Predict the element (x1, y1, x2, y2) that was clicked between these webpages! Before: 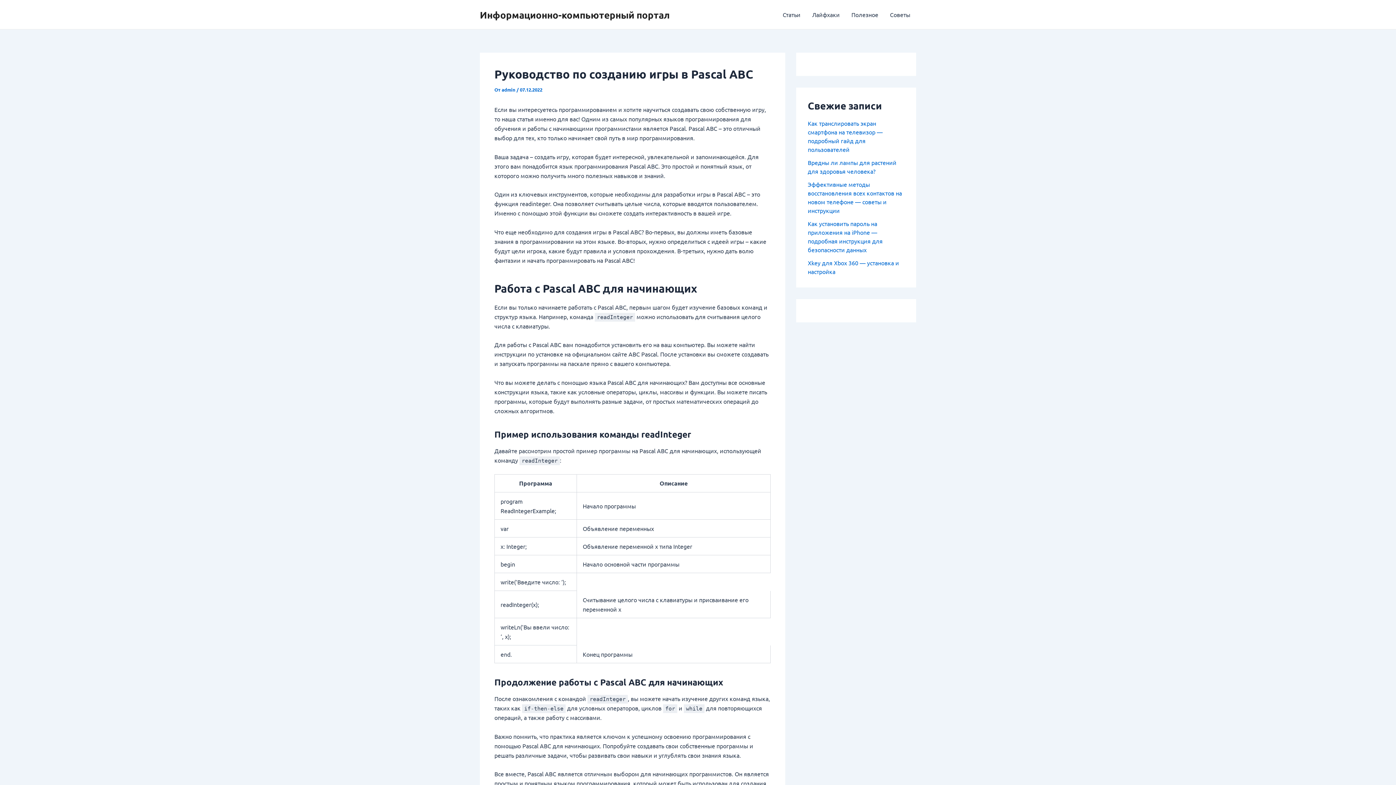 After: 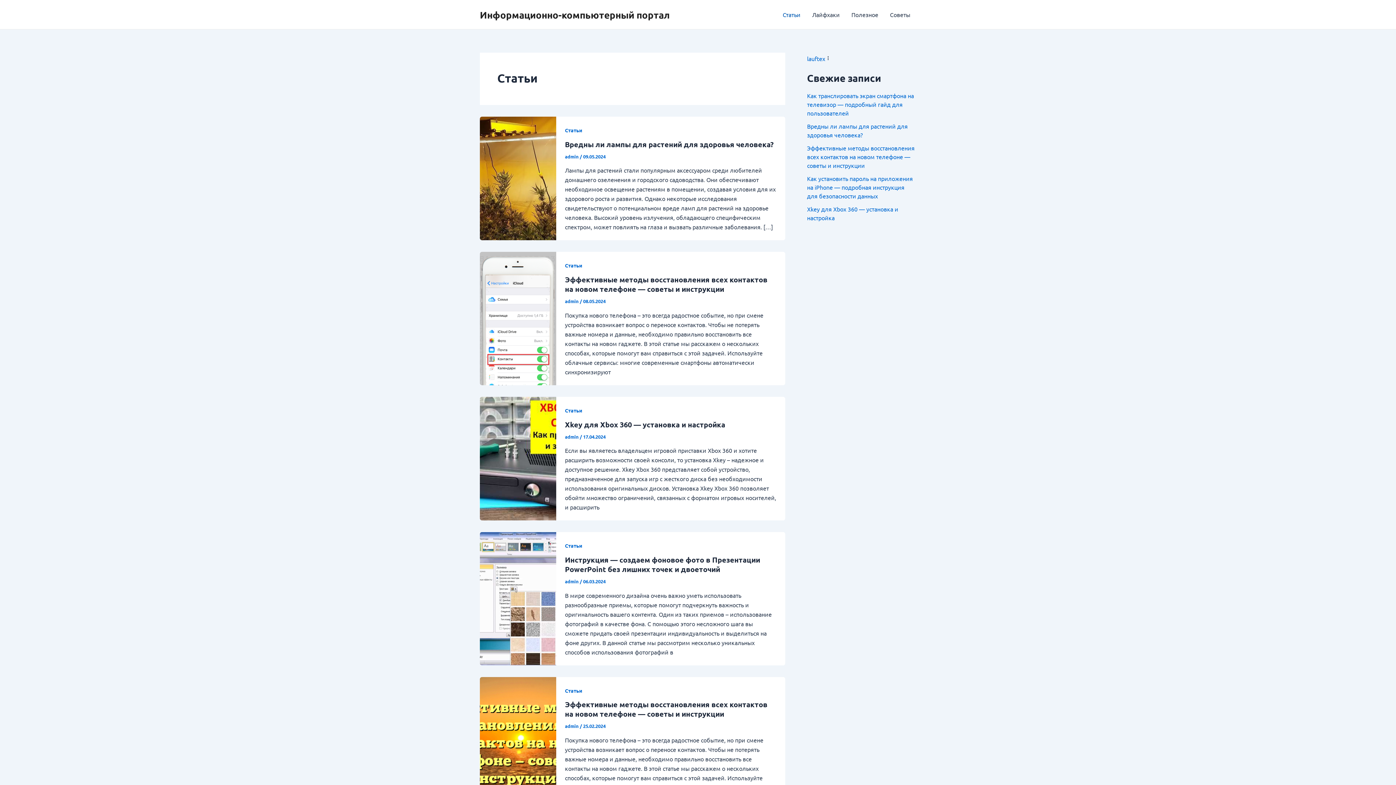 Action: bbox: (777, 0, 806, 29) label: Статьи